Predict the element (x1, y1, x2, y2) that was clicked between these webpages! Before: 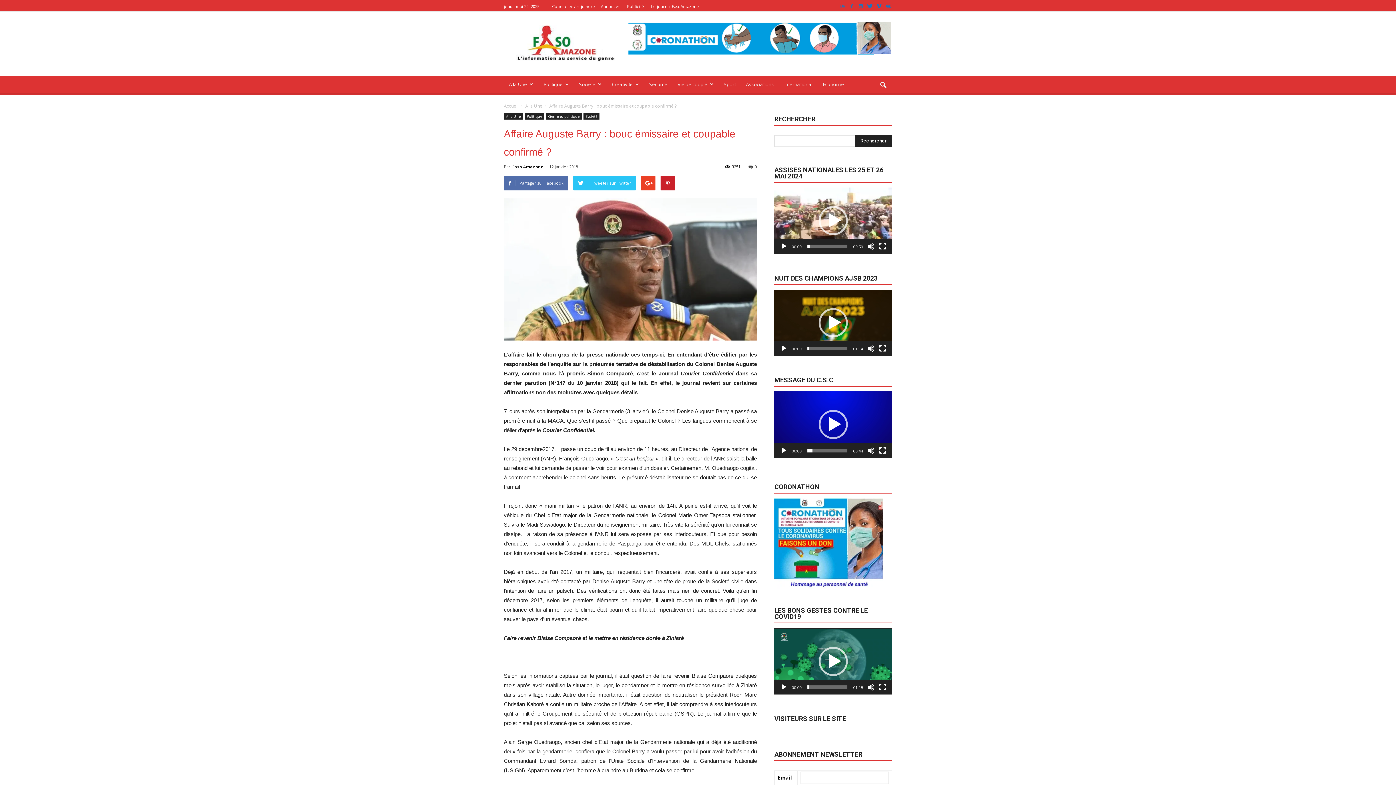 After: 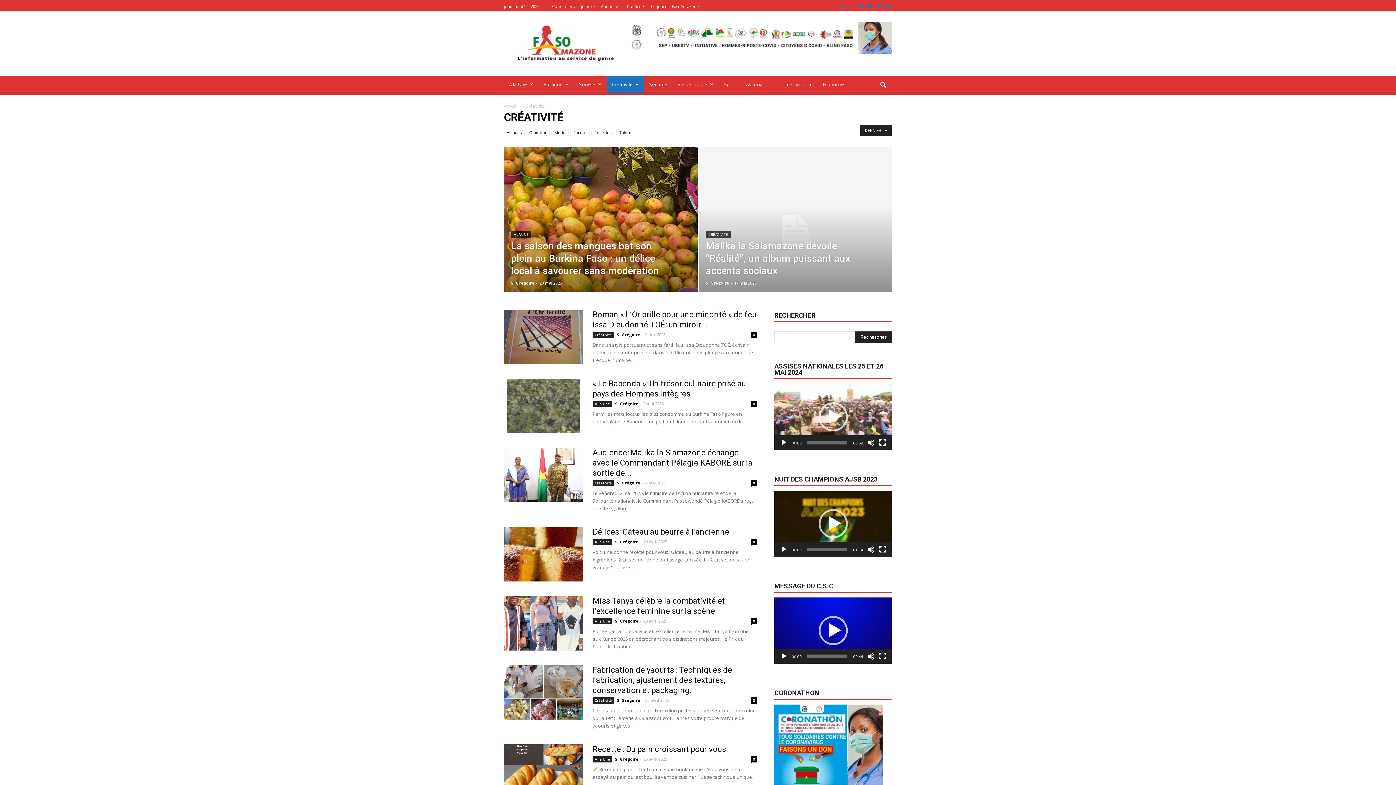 Action: label: Créativité bbox: (606, 75, 644, 93)